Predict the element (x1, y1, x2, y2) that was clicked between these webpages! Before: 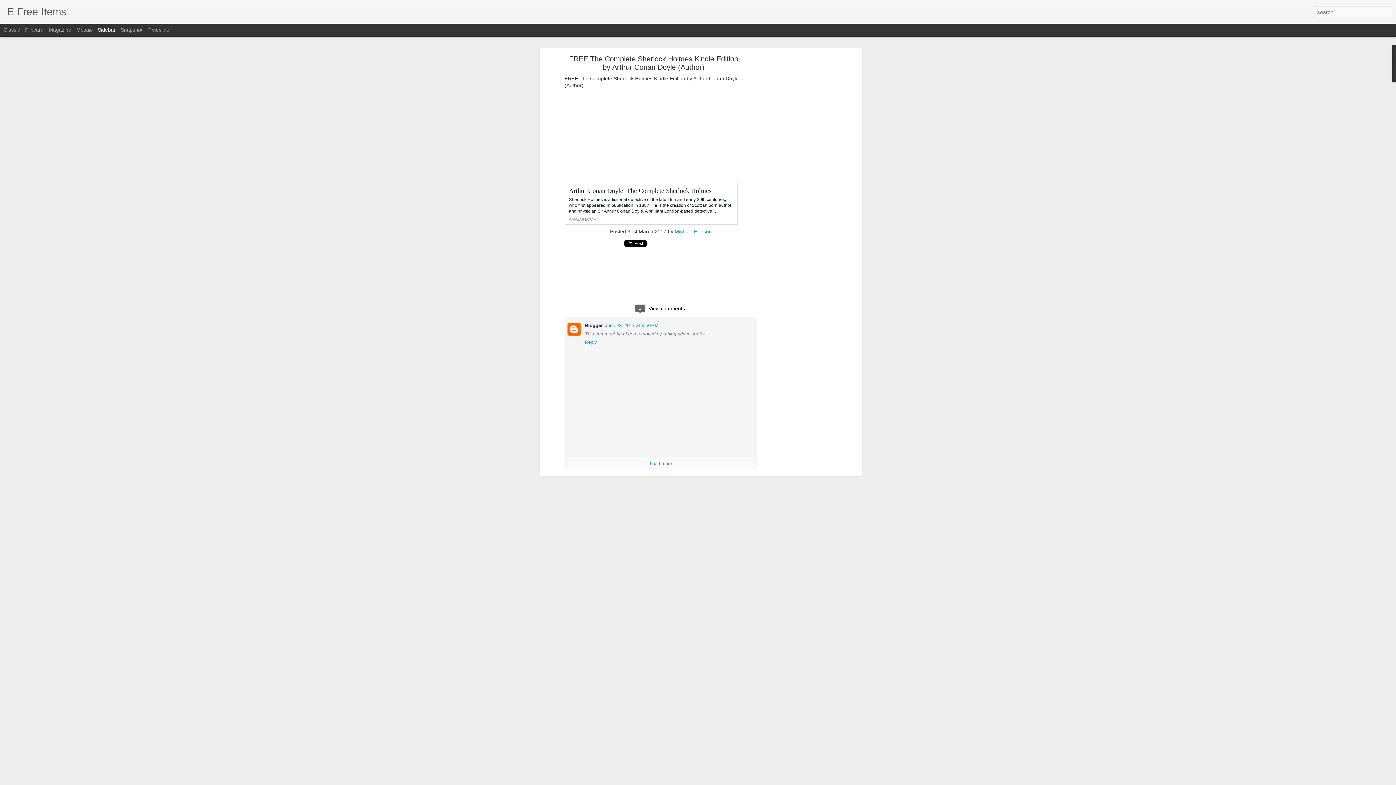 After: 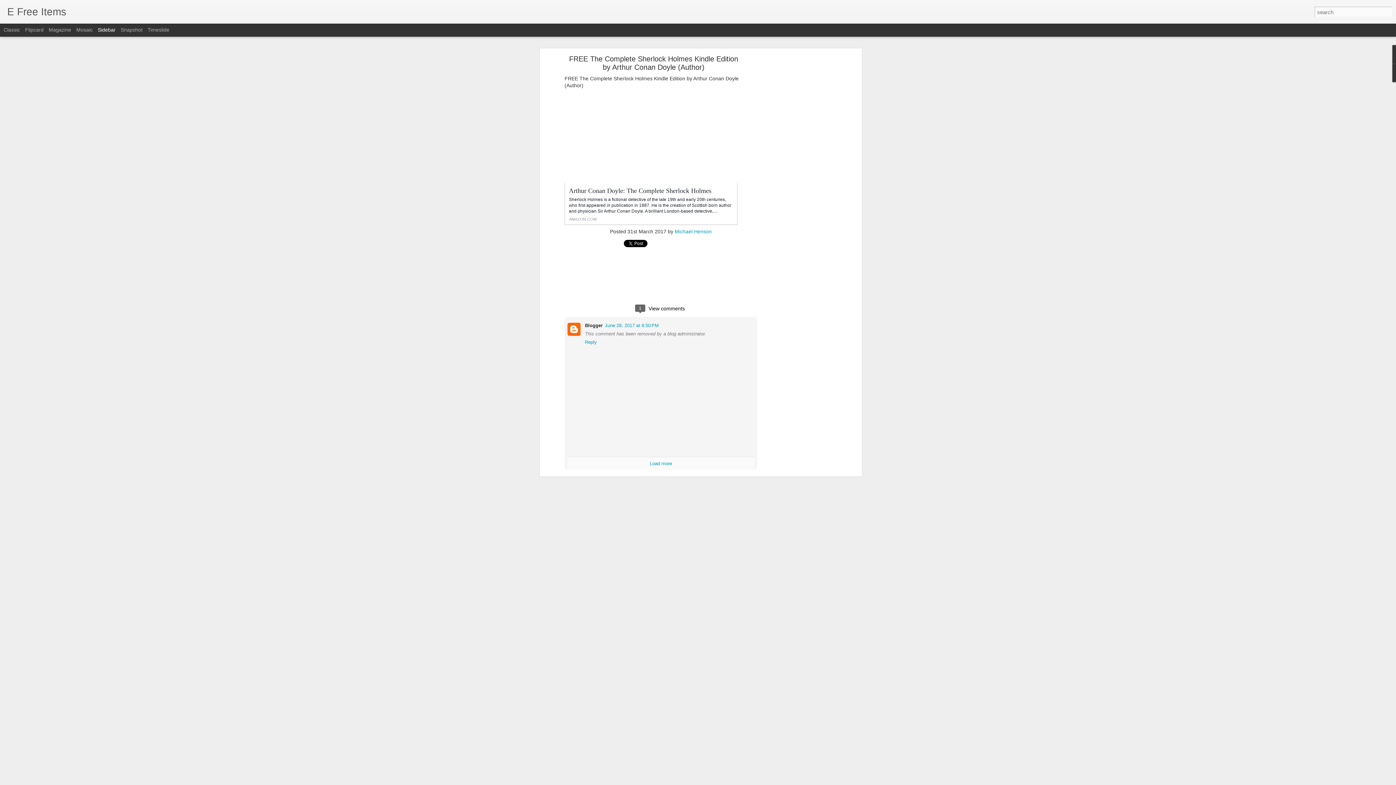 Action: bbox: (97, 26, 115, 32) label: Sidebar